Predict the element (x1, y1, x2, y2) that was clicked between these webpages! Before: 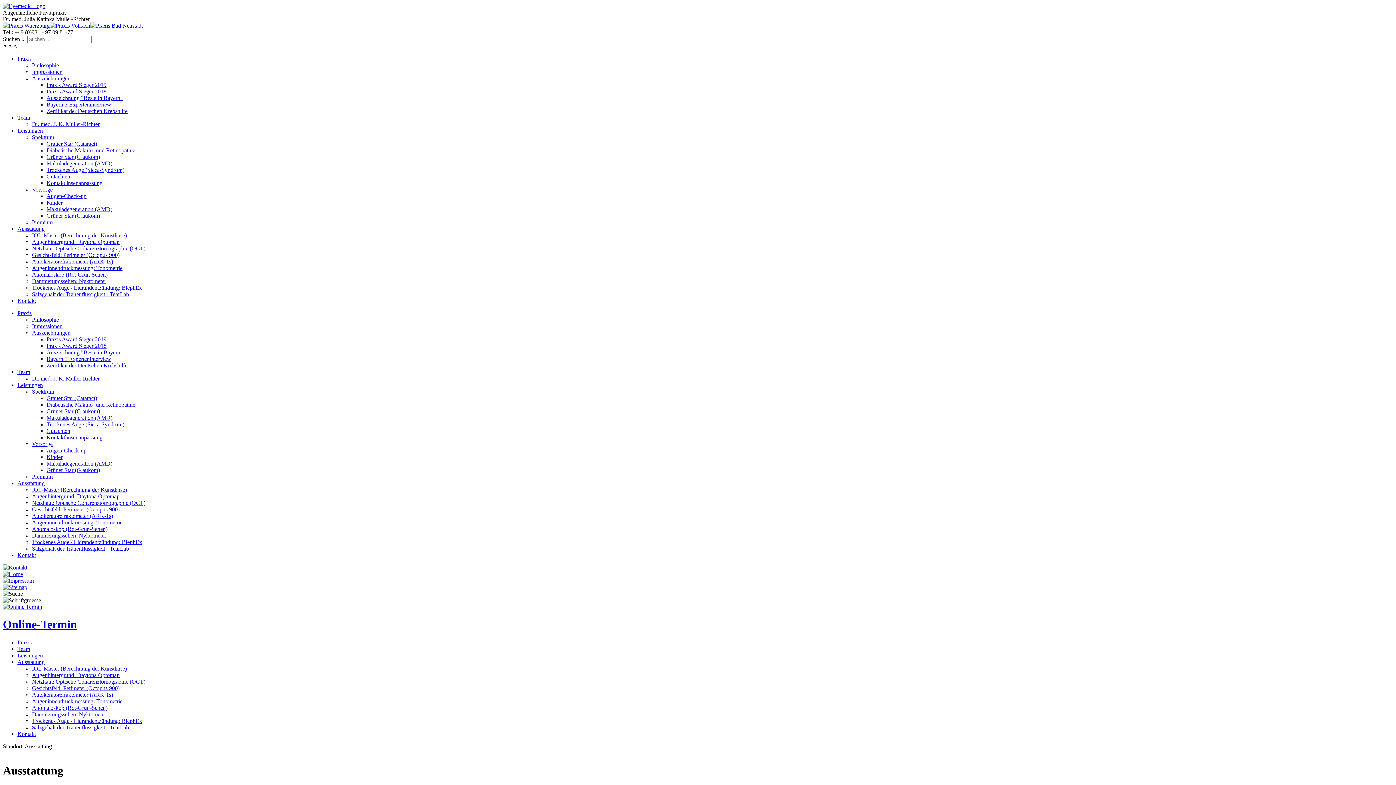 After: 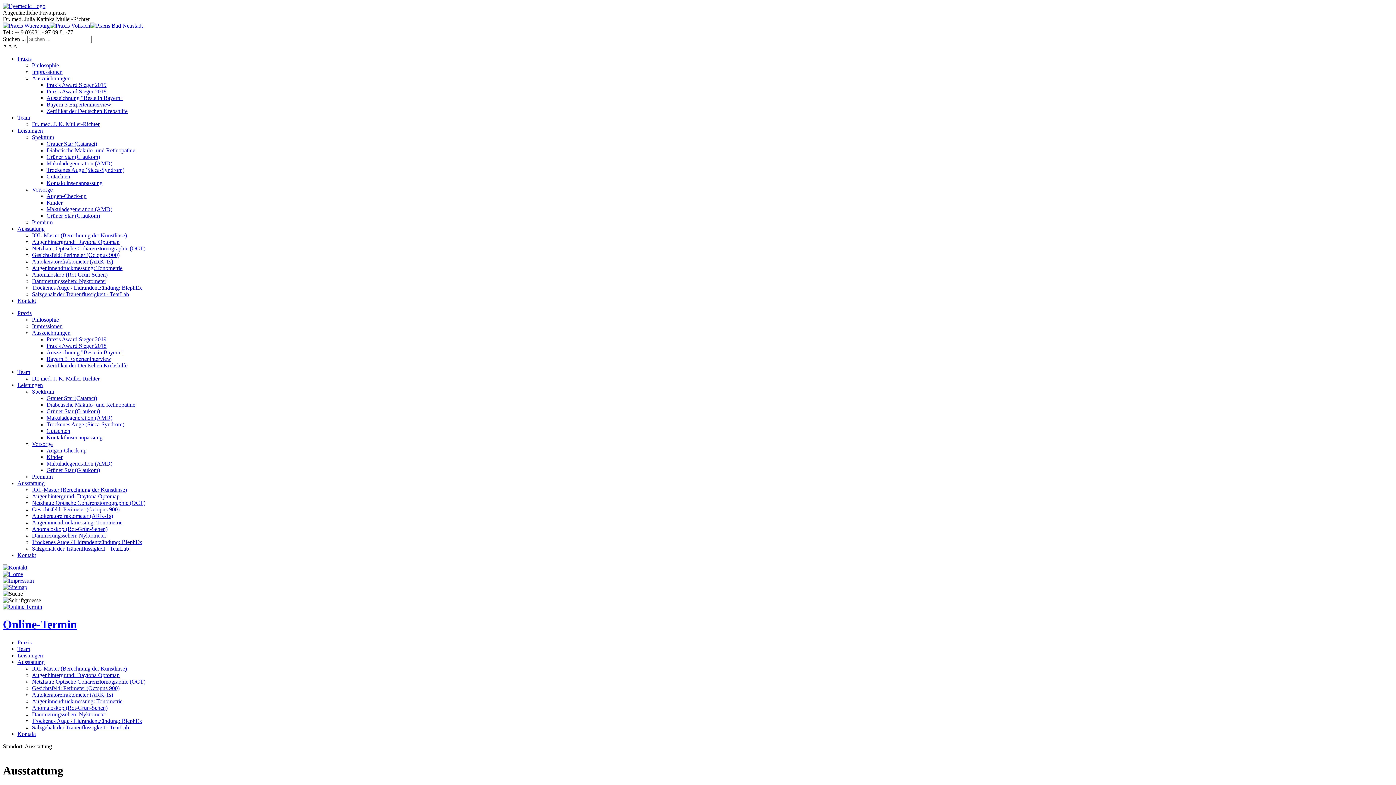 Action: label: A bbox: (8, 43, 12, 49)